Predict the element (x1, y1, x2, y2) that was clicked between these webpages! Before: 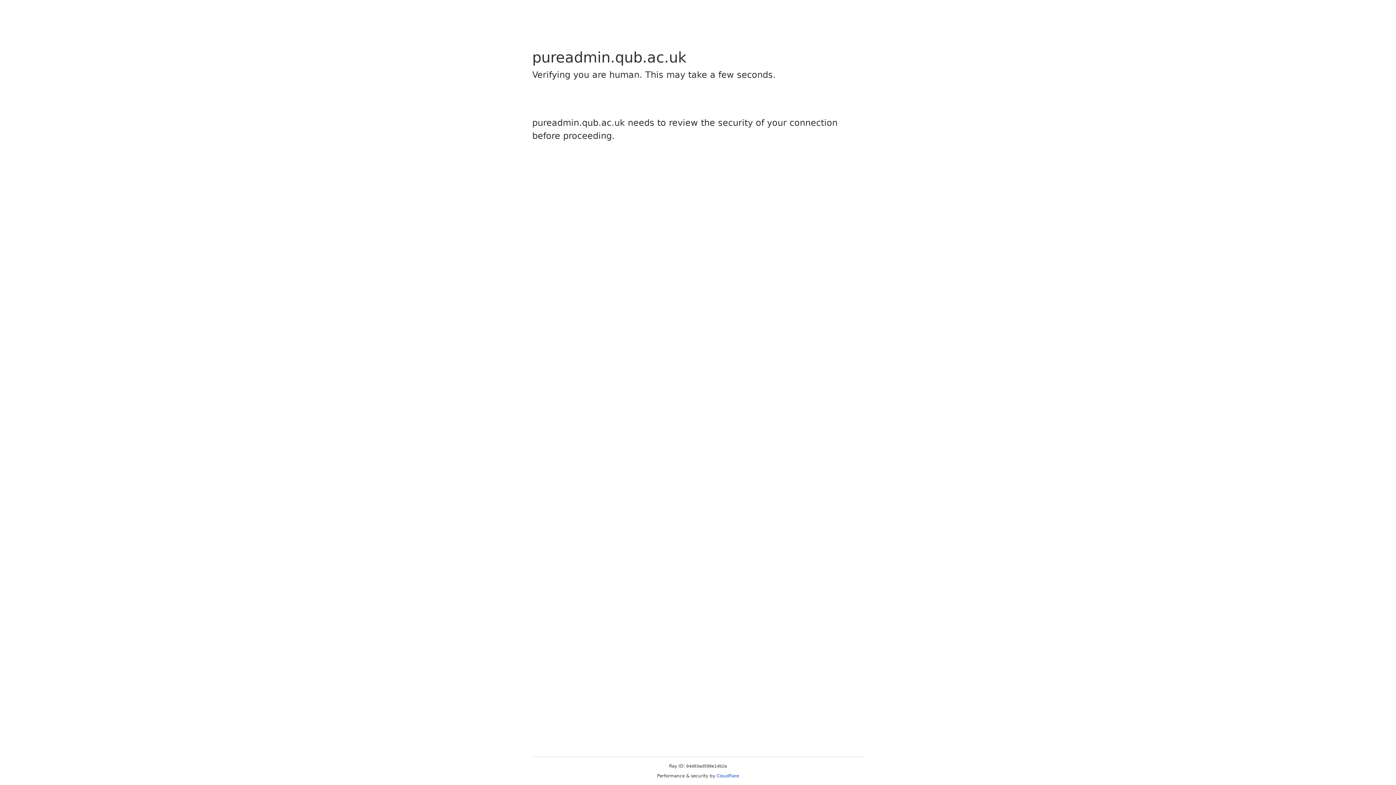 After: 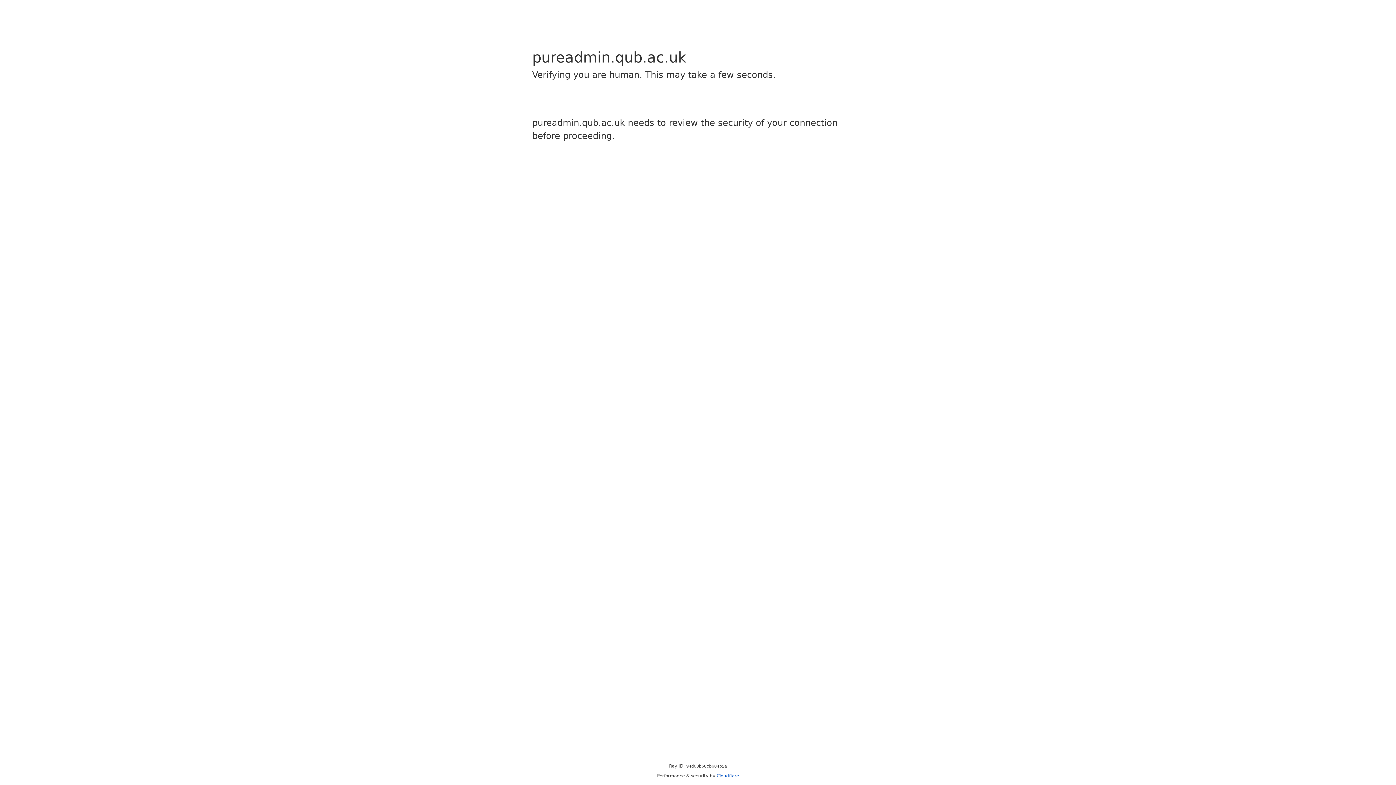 Action: bbox: (716, 773, 739, 778) label: Cloudflare